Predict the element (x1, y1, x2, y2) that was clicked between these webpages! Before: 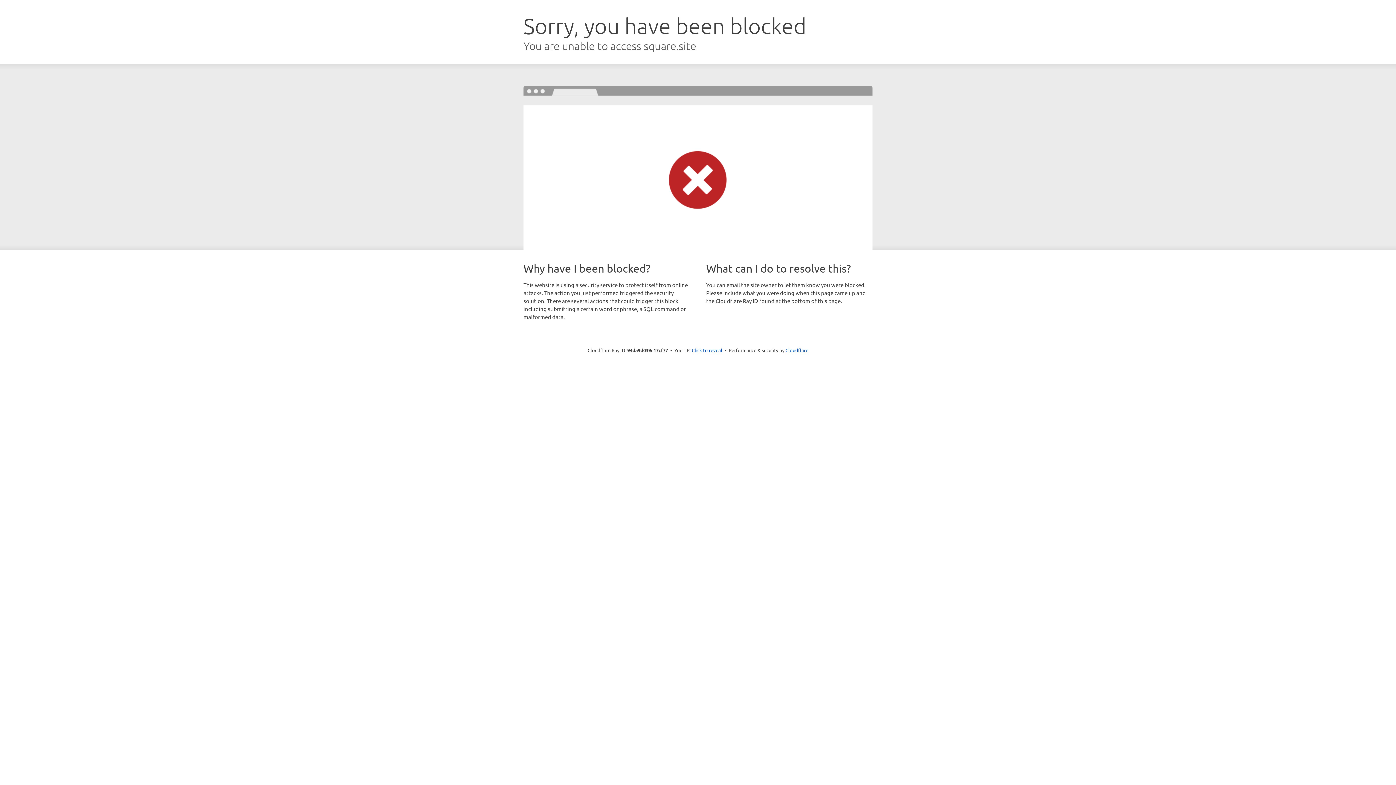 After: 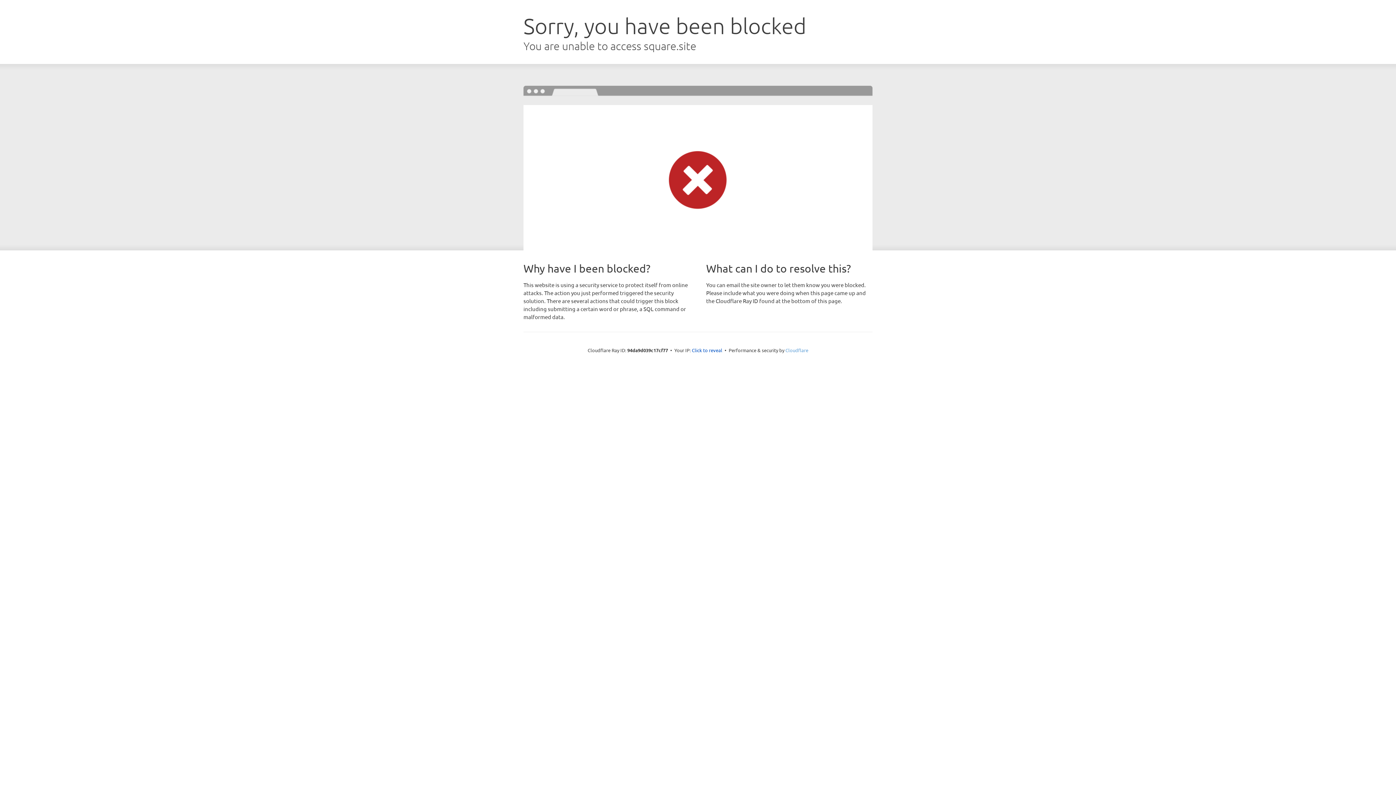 Action: label: Cloudflare bbox: (785, 347, 808, 353)